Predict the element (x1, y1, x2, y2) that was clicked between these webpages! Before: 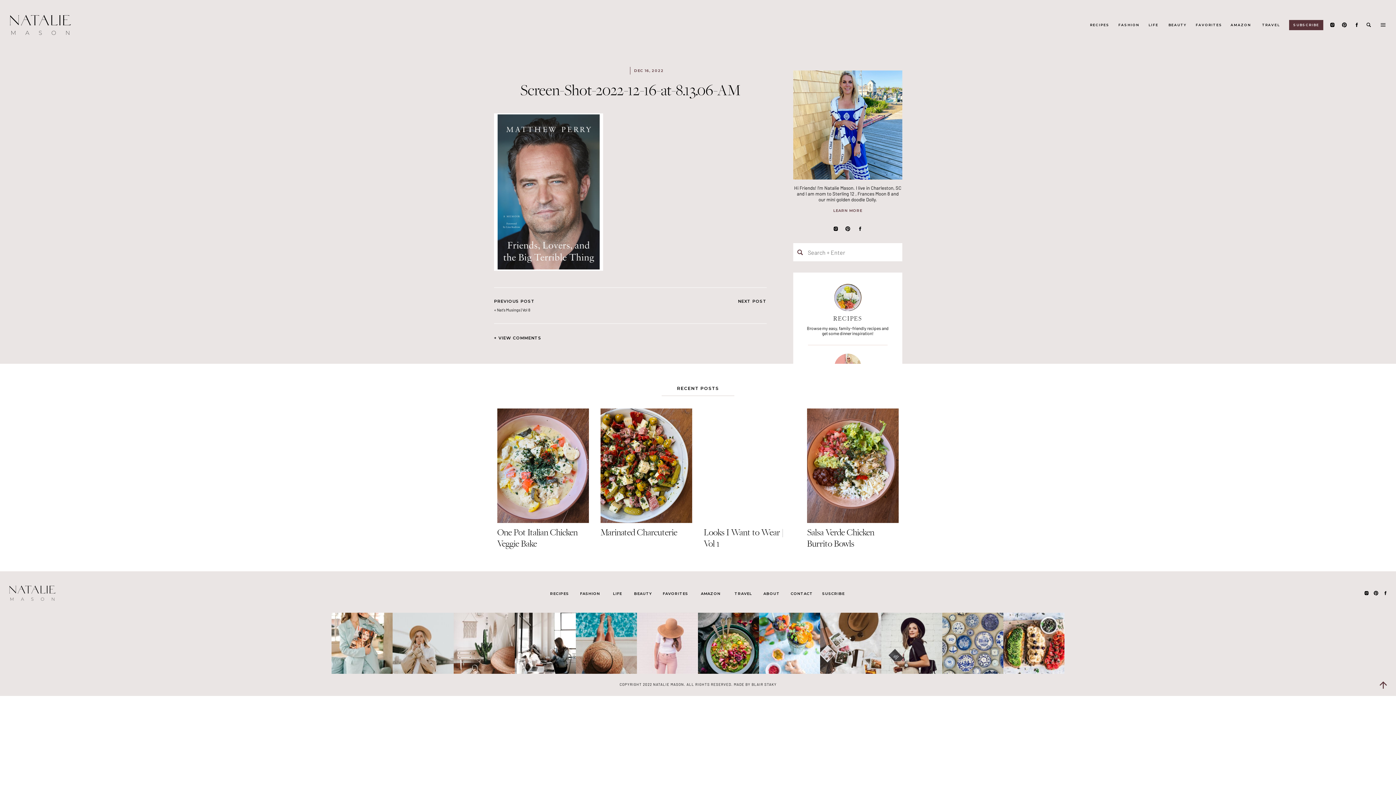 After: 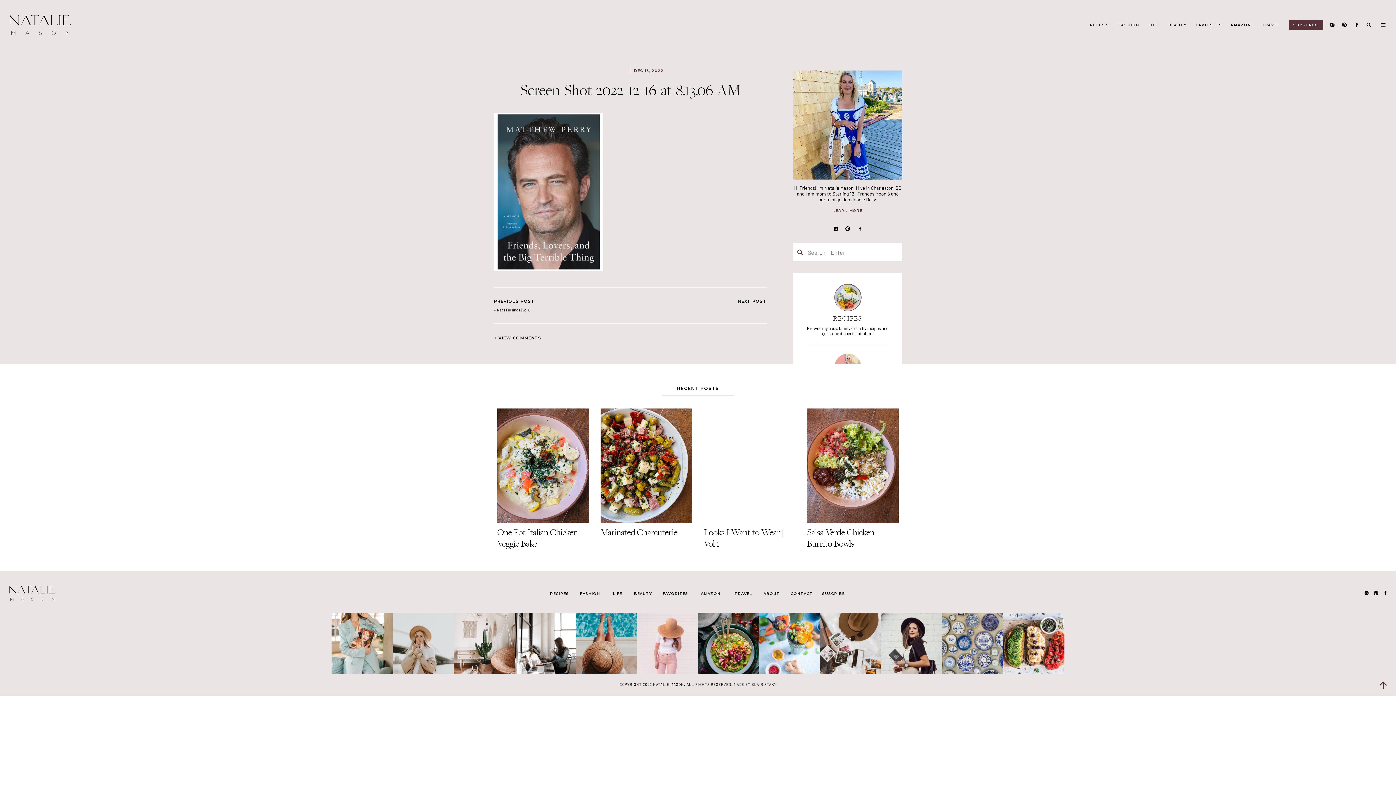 Action: bbox: (763, 590, 780, 596) label: ABOUT